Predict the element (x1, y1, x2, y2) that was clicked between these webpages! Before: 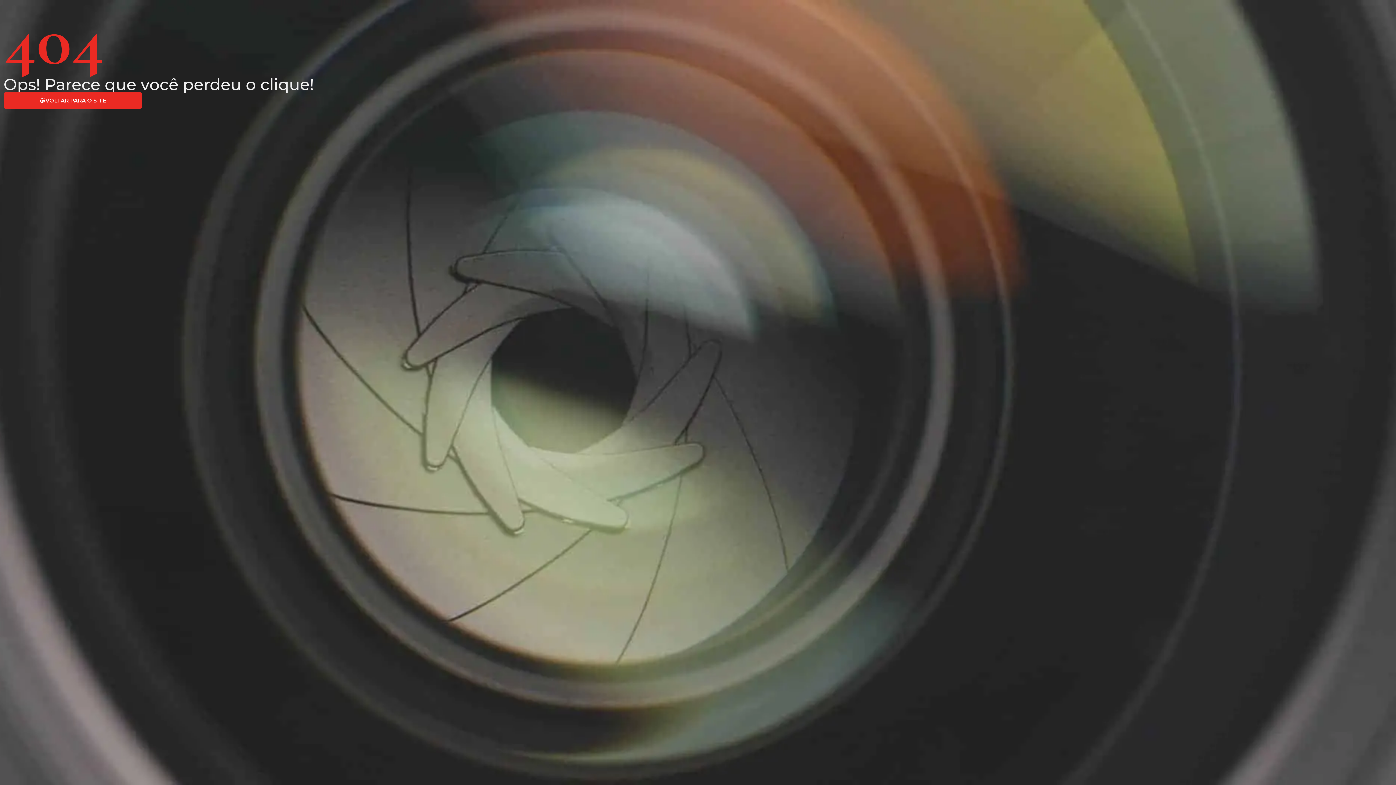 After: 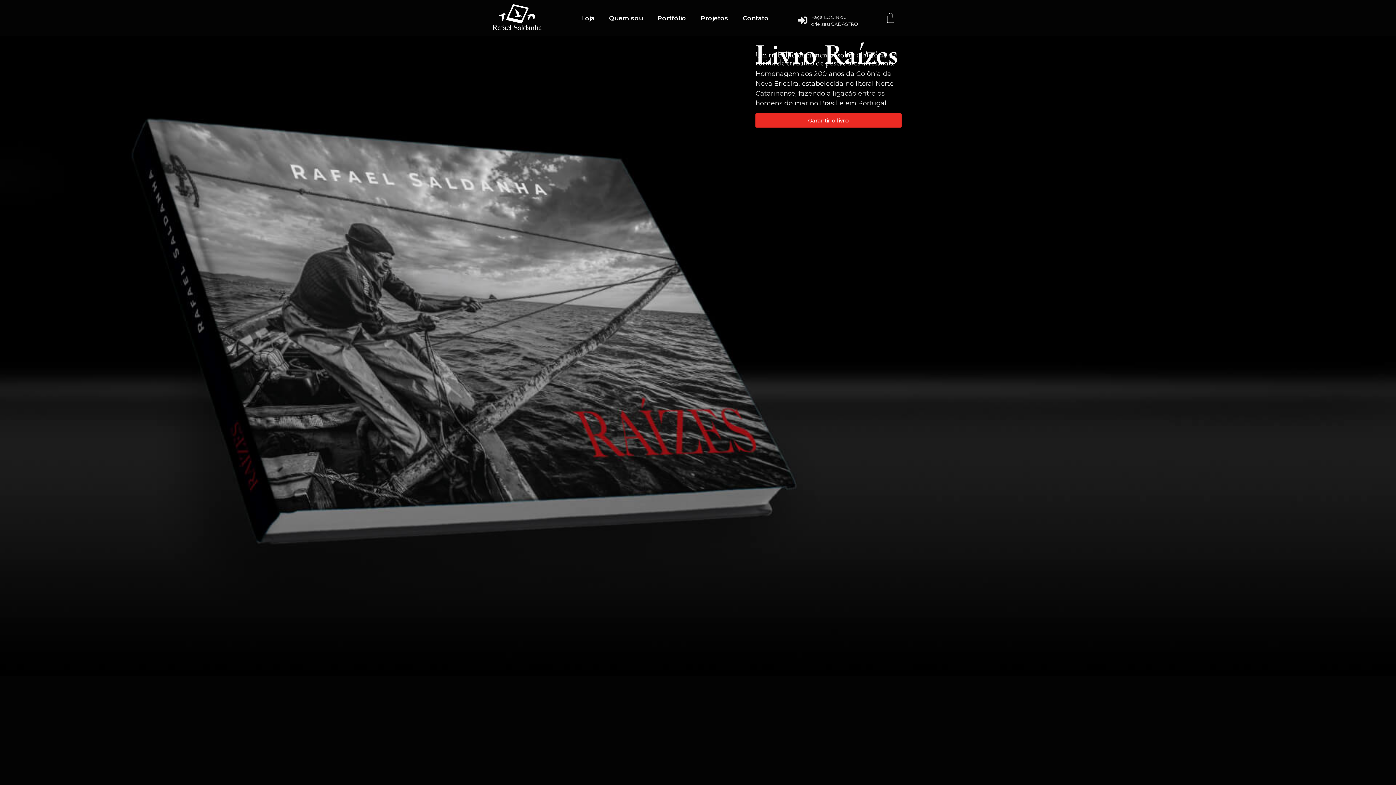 Action: bbox: (3, 92, 142, 108) label: VOLTAR PARA O SITE